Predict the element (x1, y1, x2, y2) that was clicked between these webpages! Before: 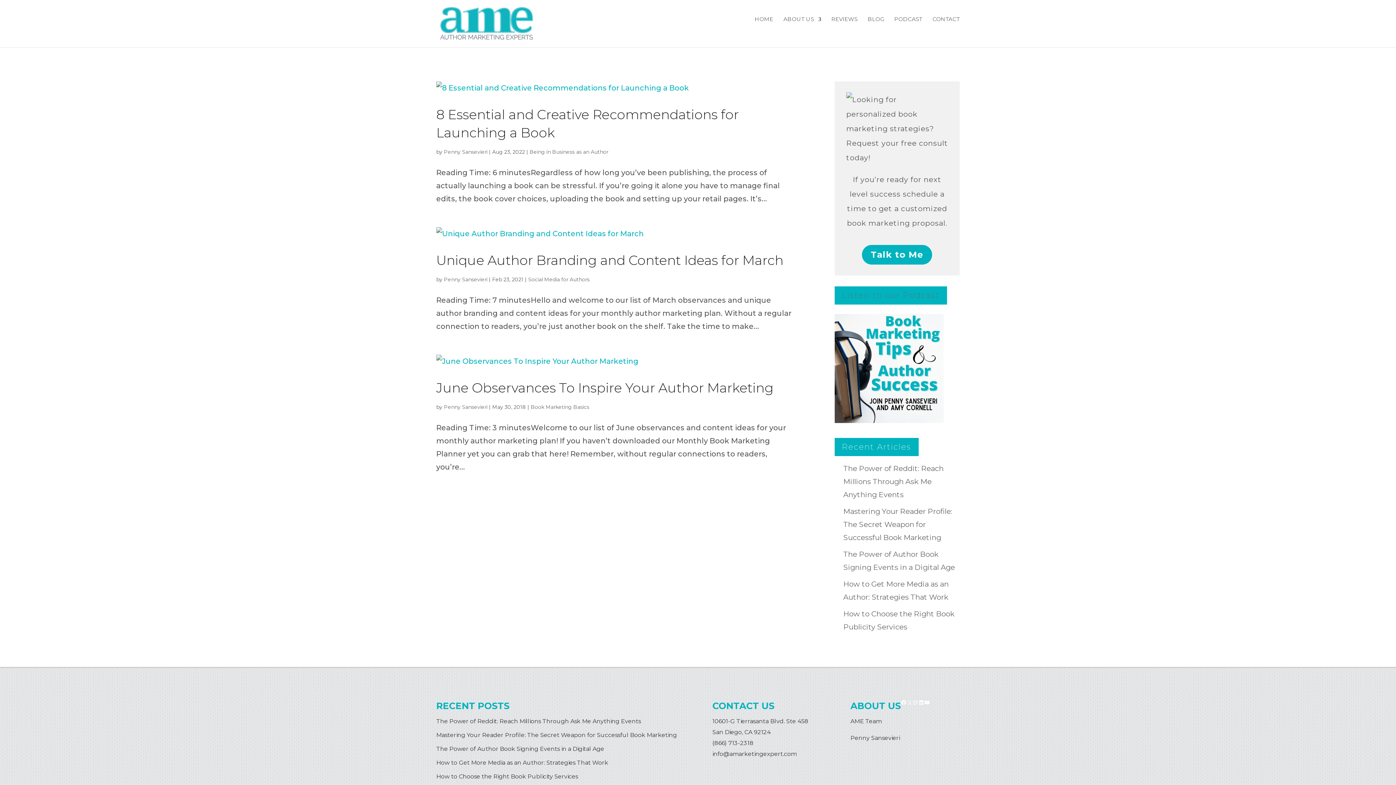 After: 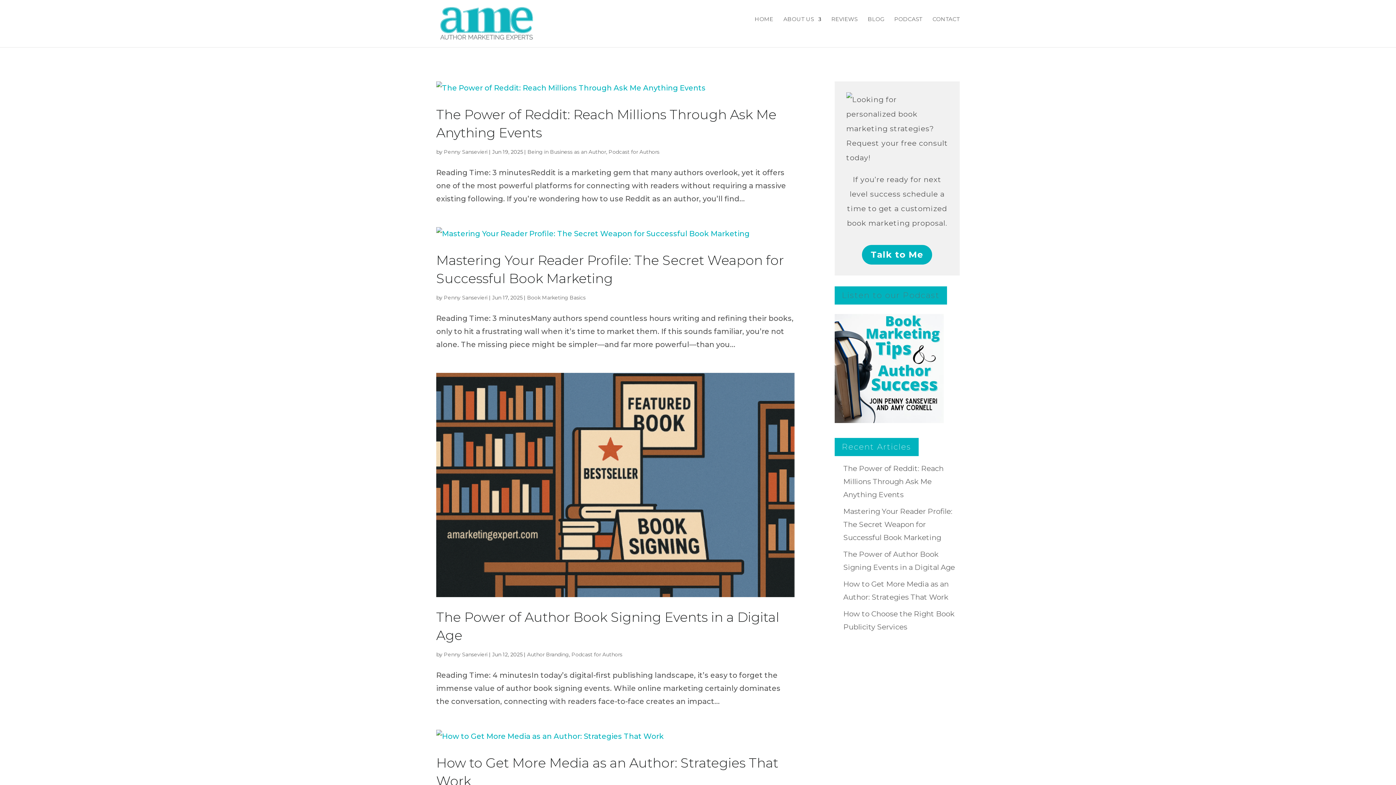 Action: bbox: (444, 276, 487, 282) label: Penny Sansevieri